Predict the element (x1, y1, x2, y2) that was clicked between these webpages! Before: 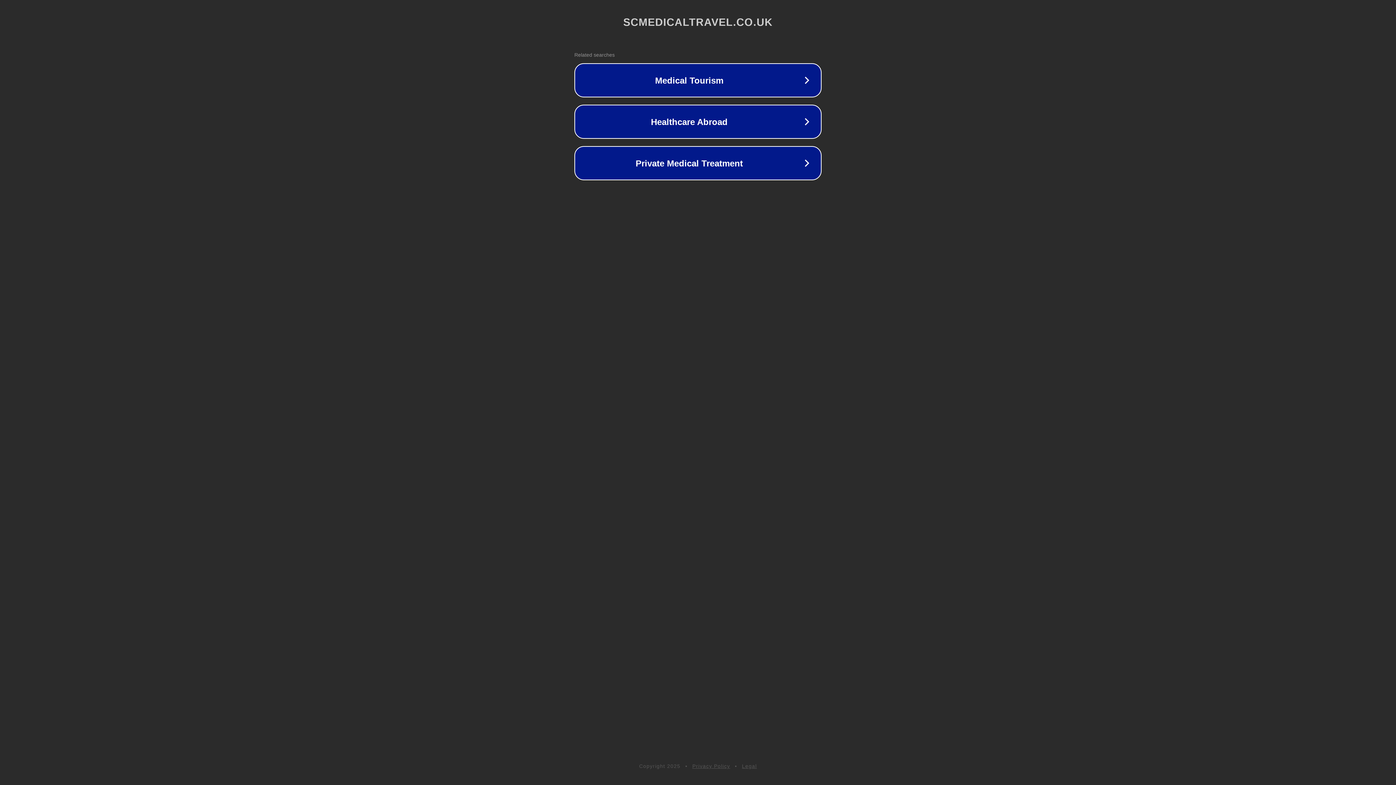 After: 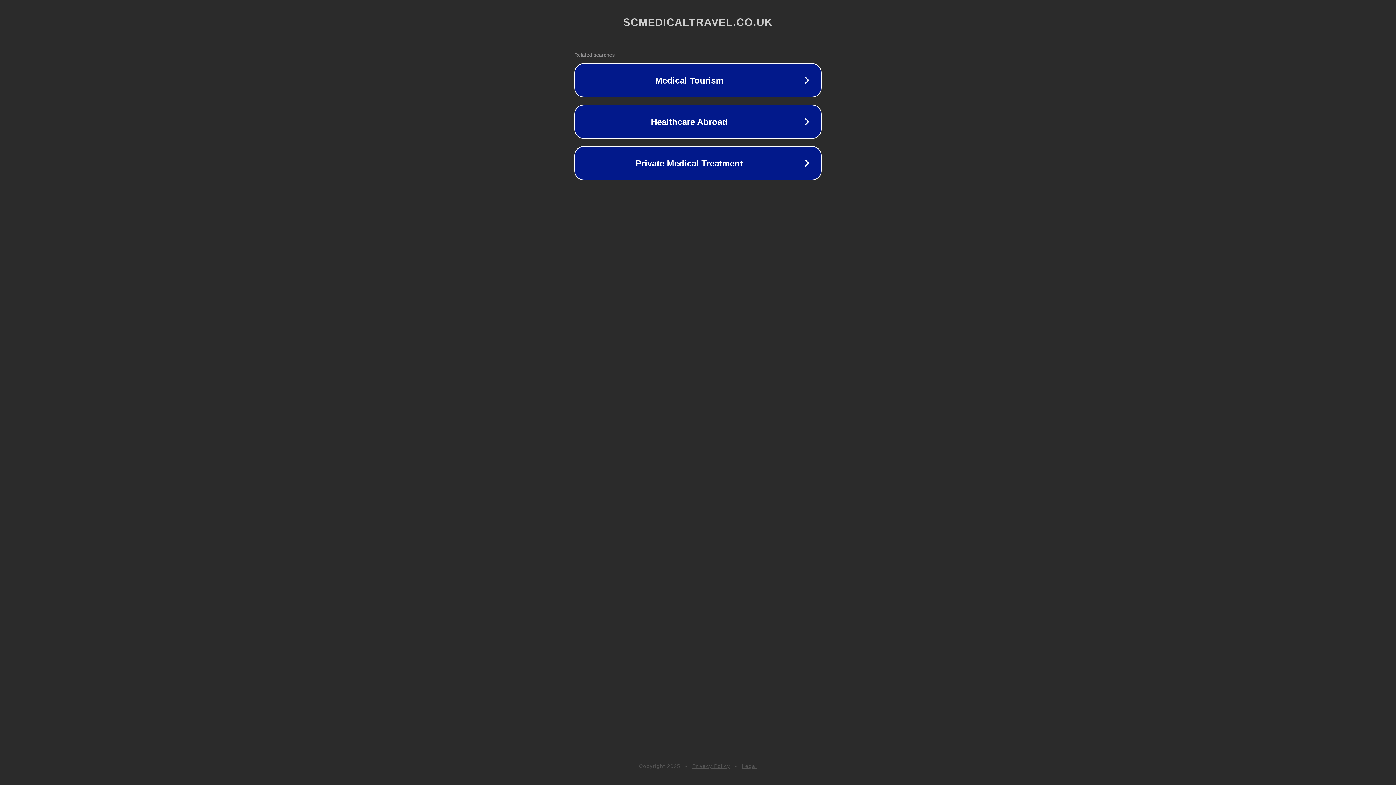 Action: label: Legal bbox: (742, 763, 757, 769)